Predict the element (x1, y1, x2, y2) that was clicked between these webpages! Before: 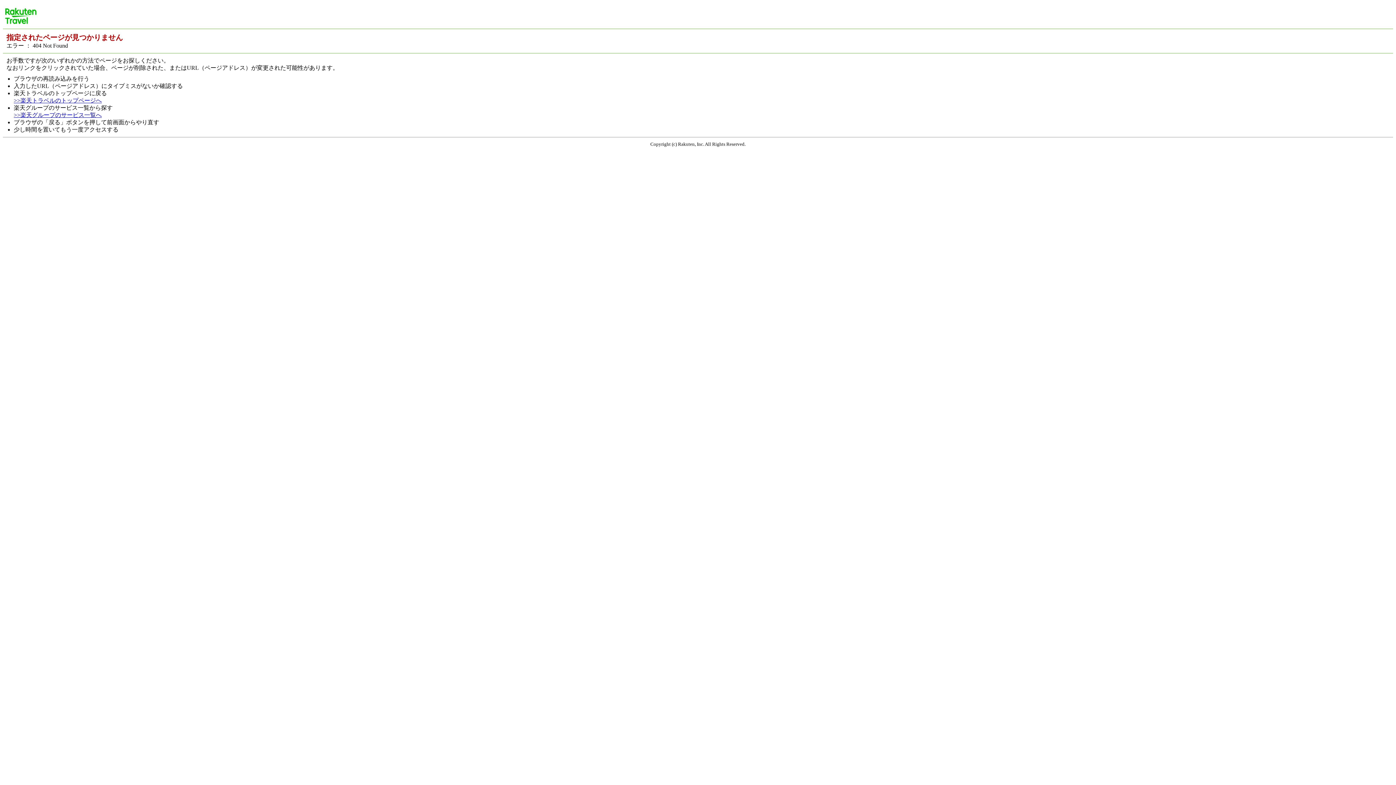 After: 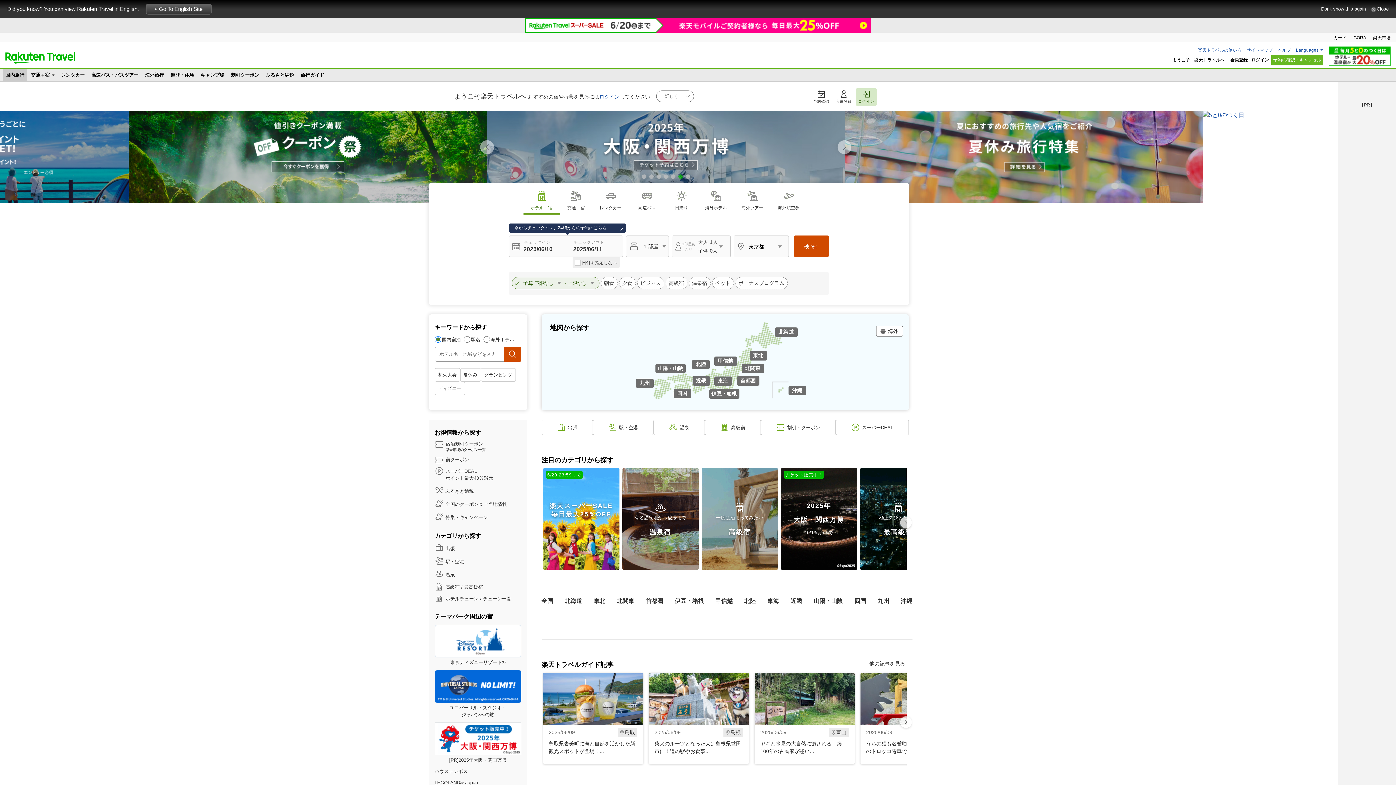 Action: bbox: (13, 97, 101, 103) label: >>楽天トラベルのトップページへ